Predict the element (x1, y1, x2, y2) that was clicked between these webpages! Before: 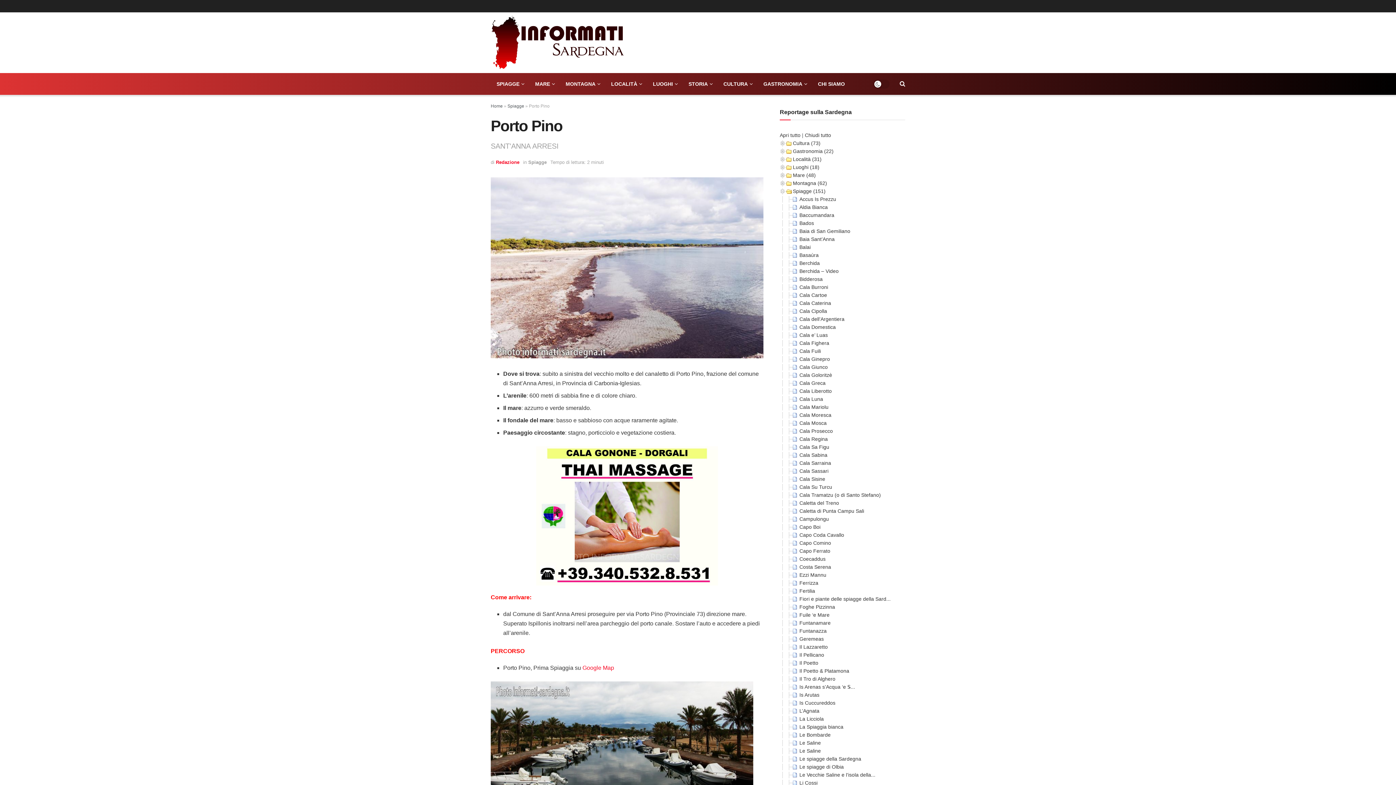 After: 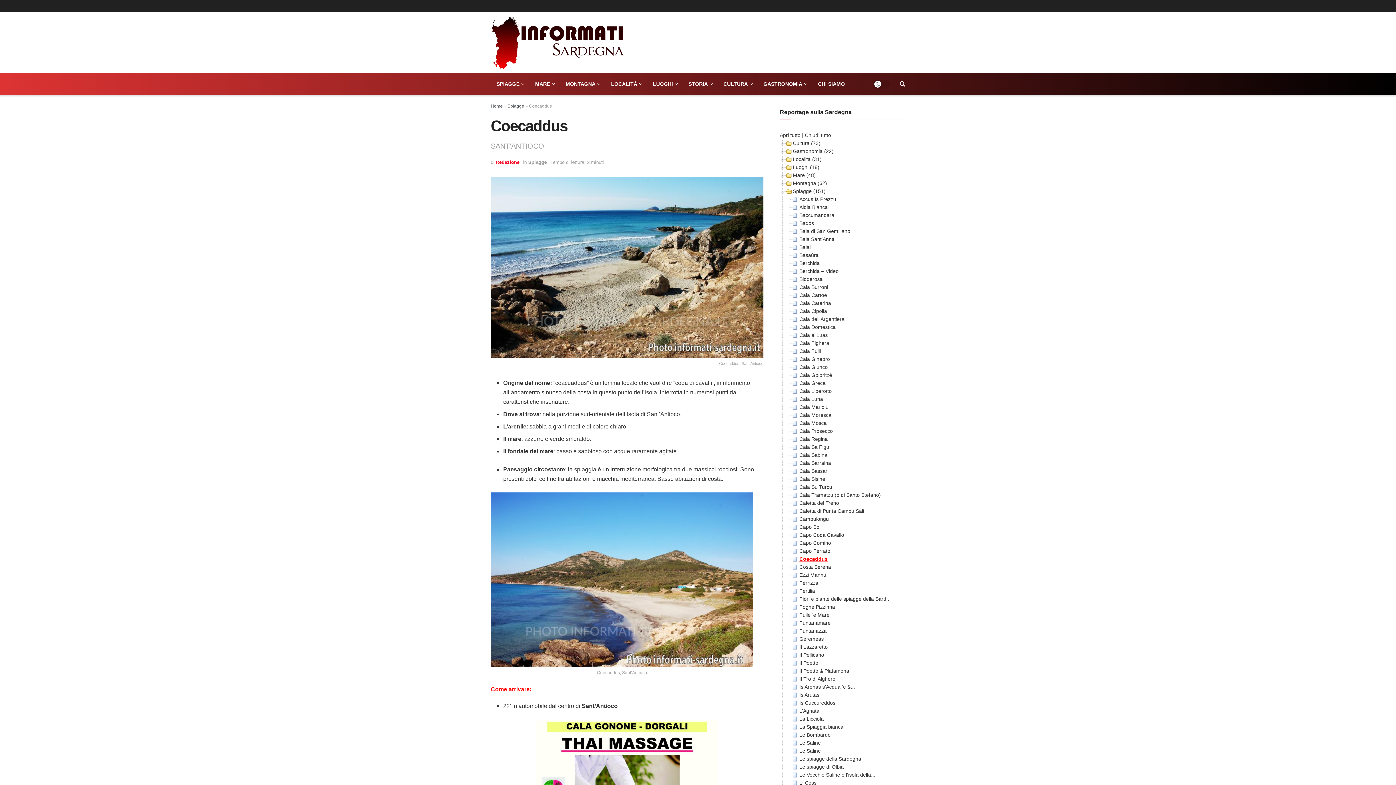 Action: bbox: (799, 556, 825, 562) label: Coecaddus